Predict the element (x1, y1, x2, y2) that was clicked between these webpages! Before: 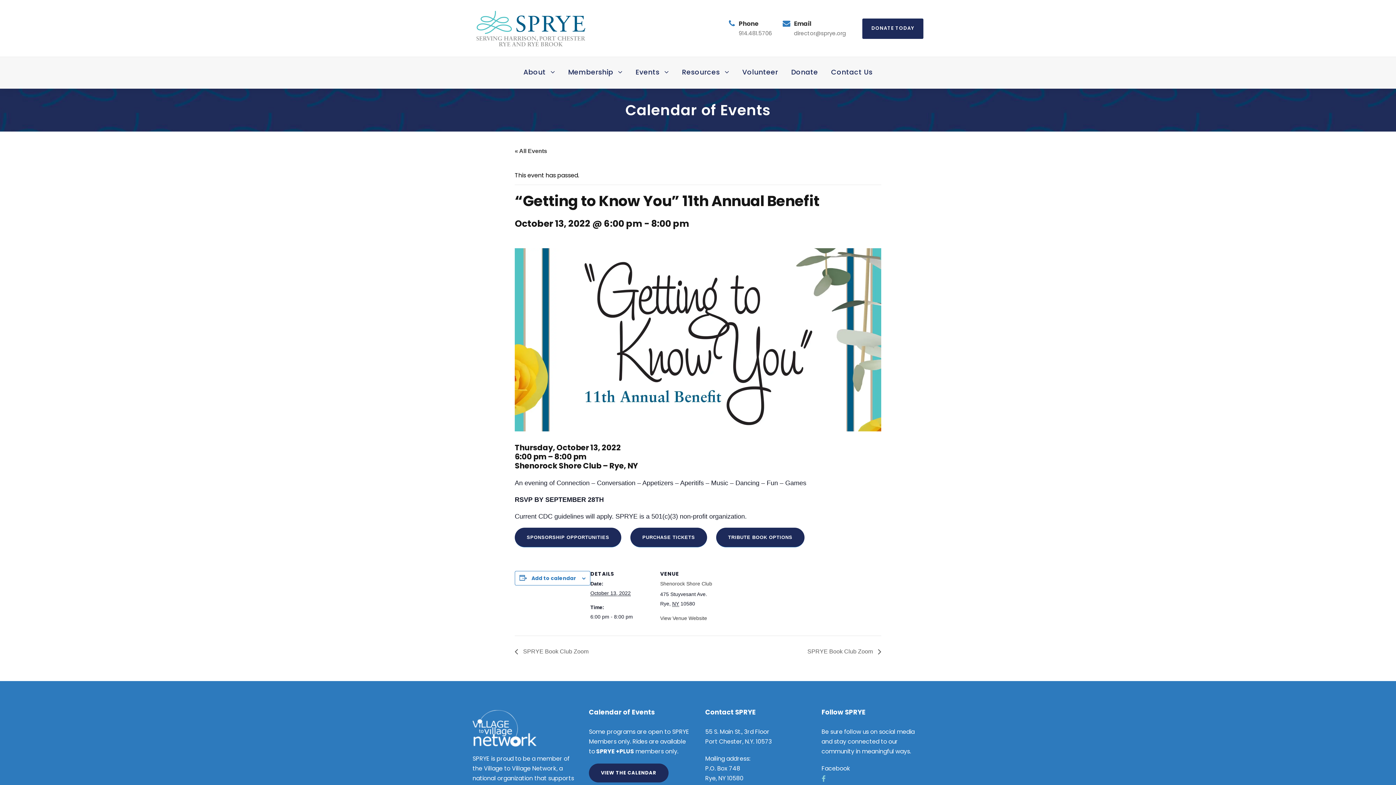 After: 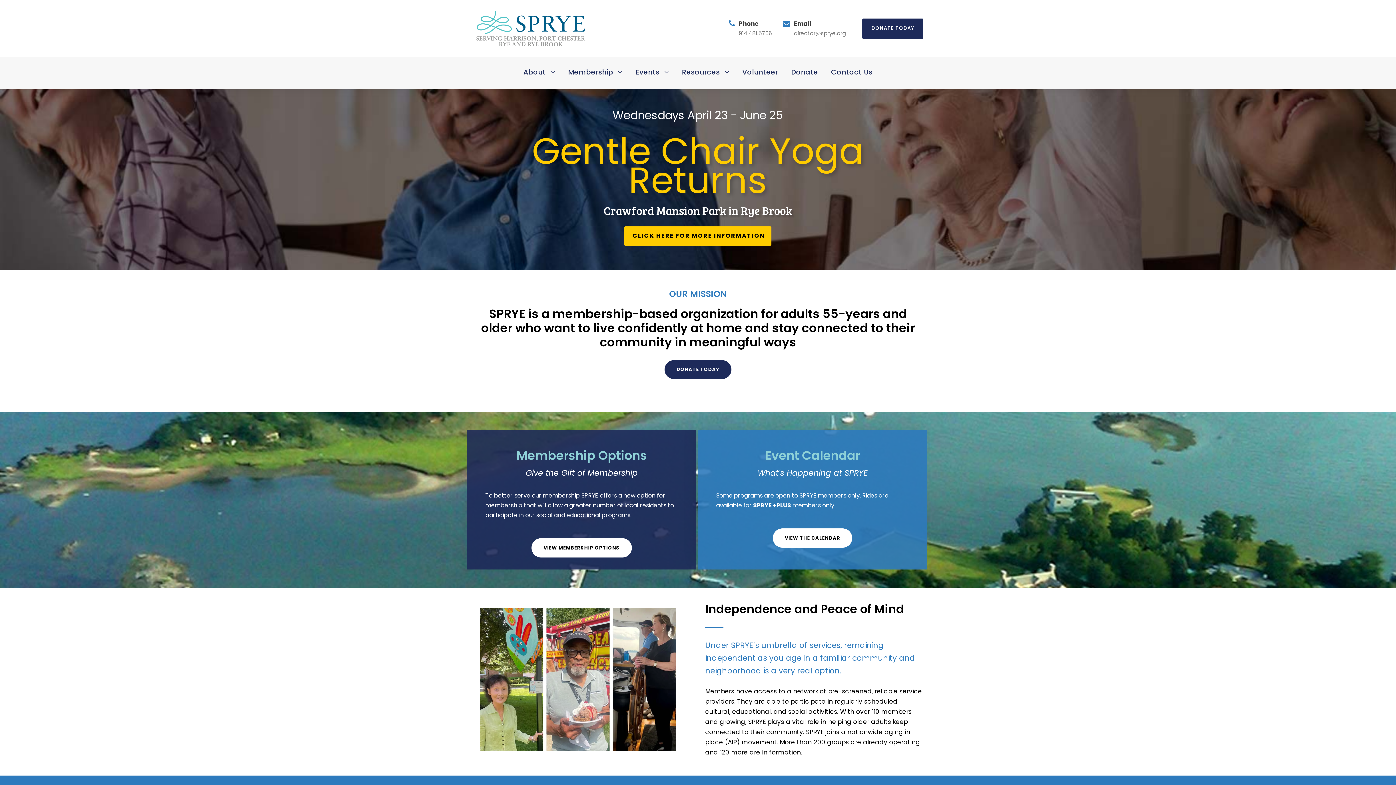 Action: bbox: (476, 24, 585, 33)